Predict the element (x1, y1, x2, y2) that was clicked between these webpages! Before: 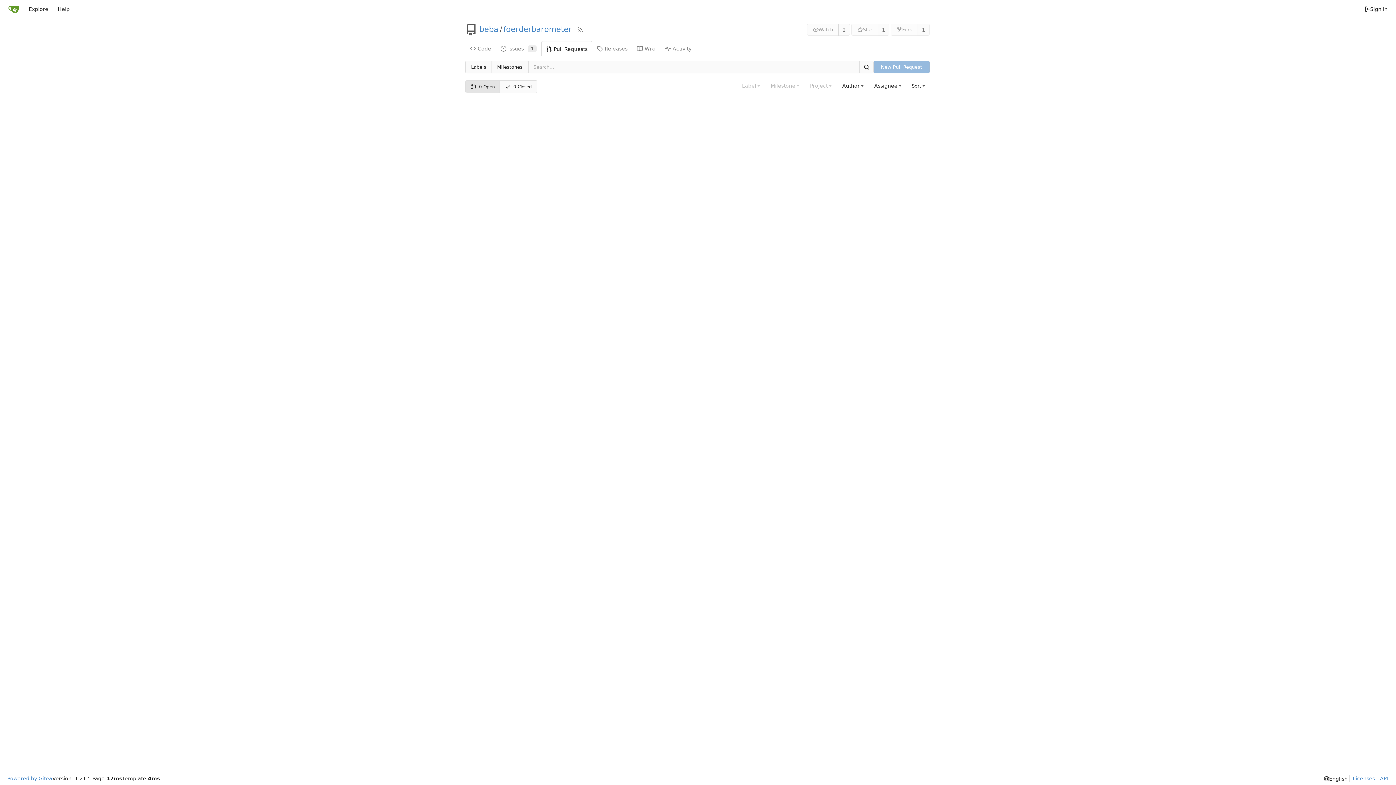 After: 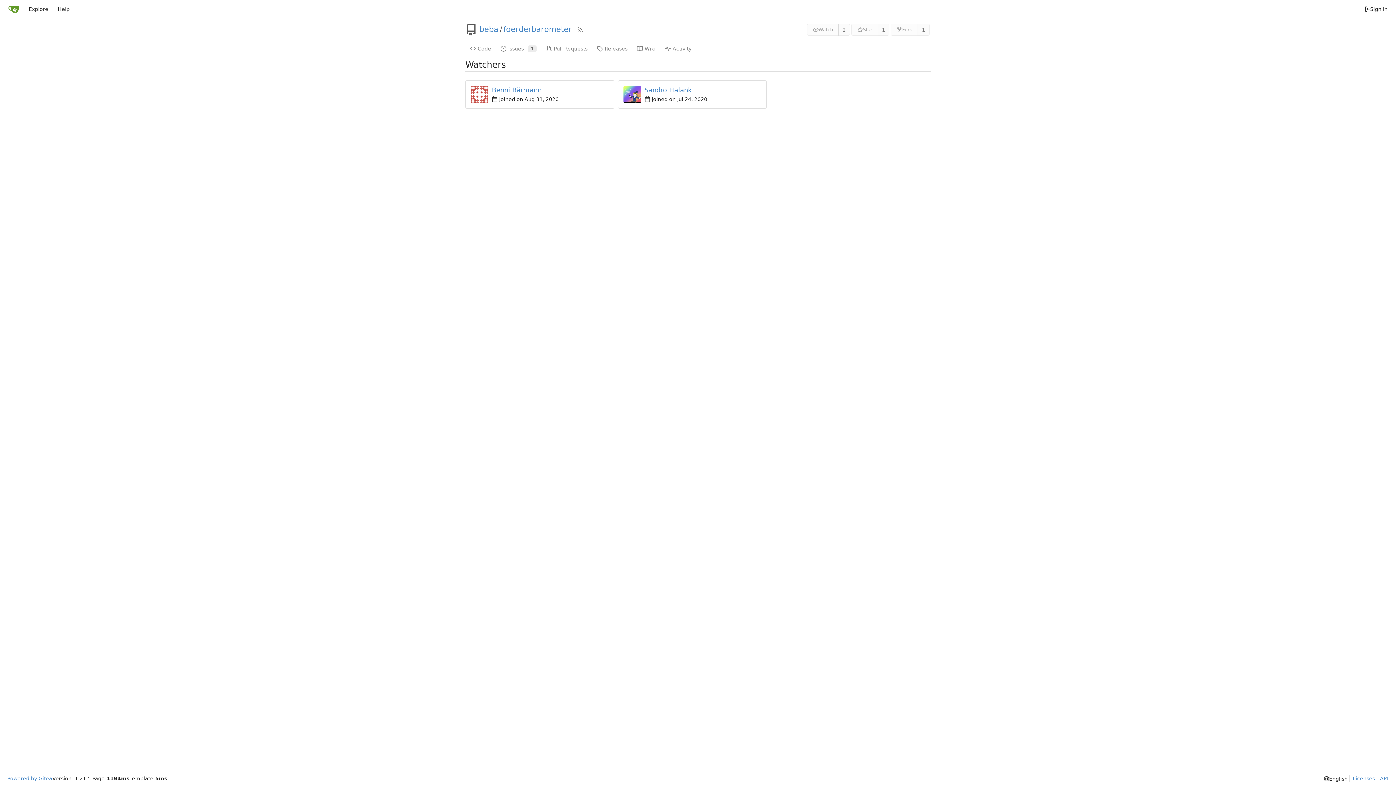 Action: bbox: (838, 23, 850, 35) label: 2